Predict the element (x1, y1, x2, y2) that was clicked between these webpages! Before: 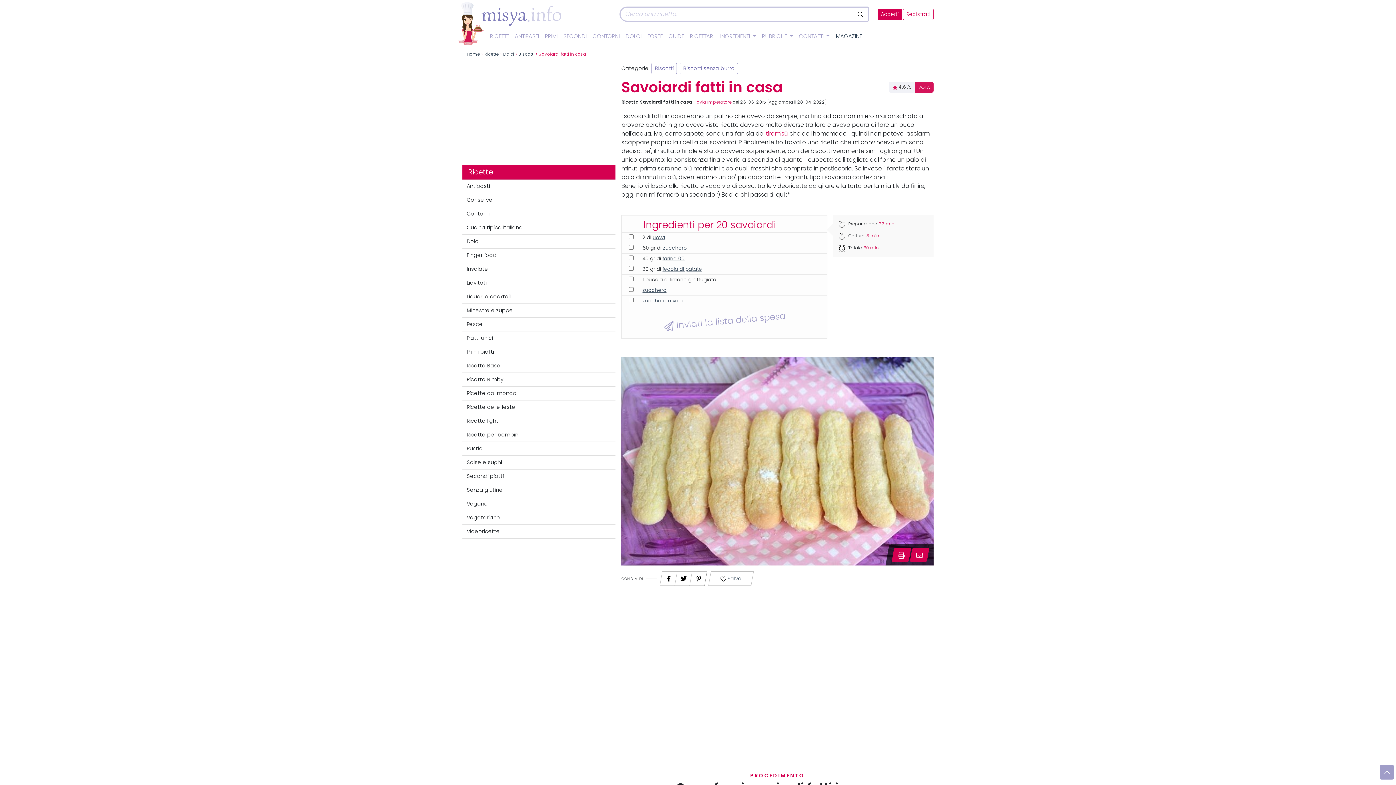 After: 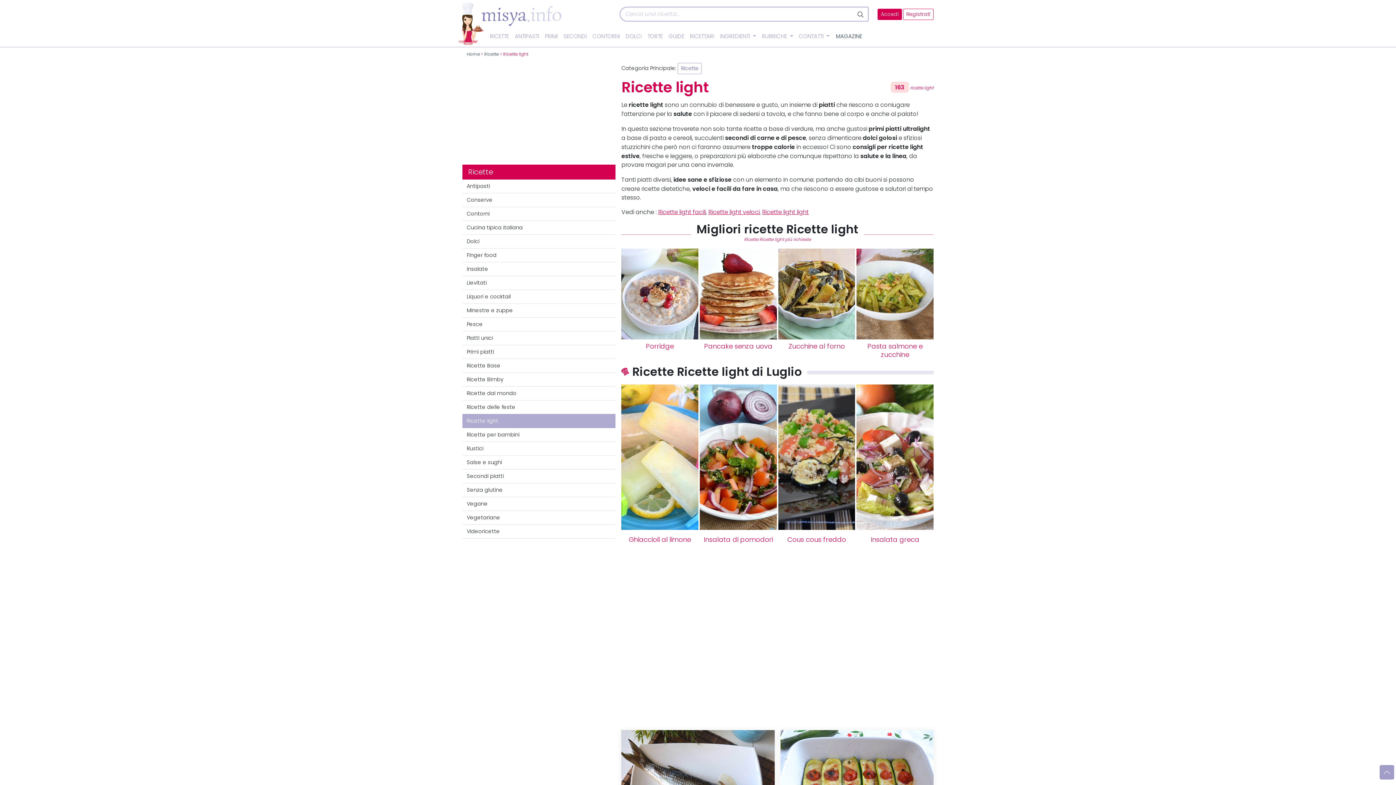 Action: bbox: (462, 414, 615, 428) label: Ricette light